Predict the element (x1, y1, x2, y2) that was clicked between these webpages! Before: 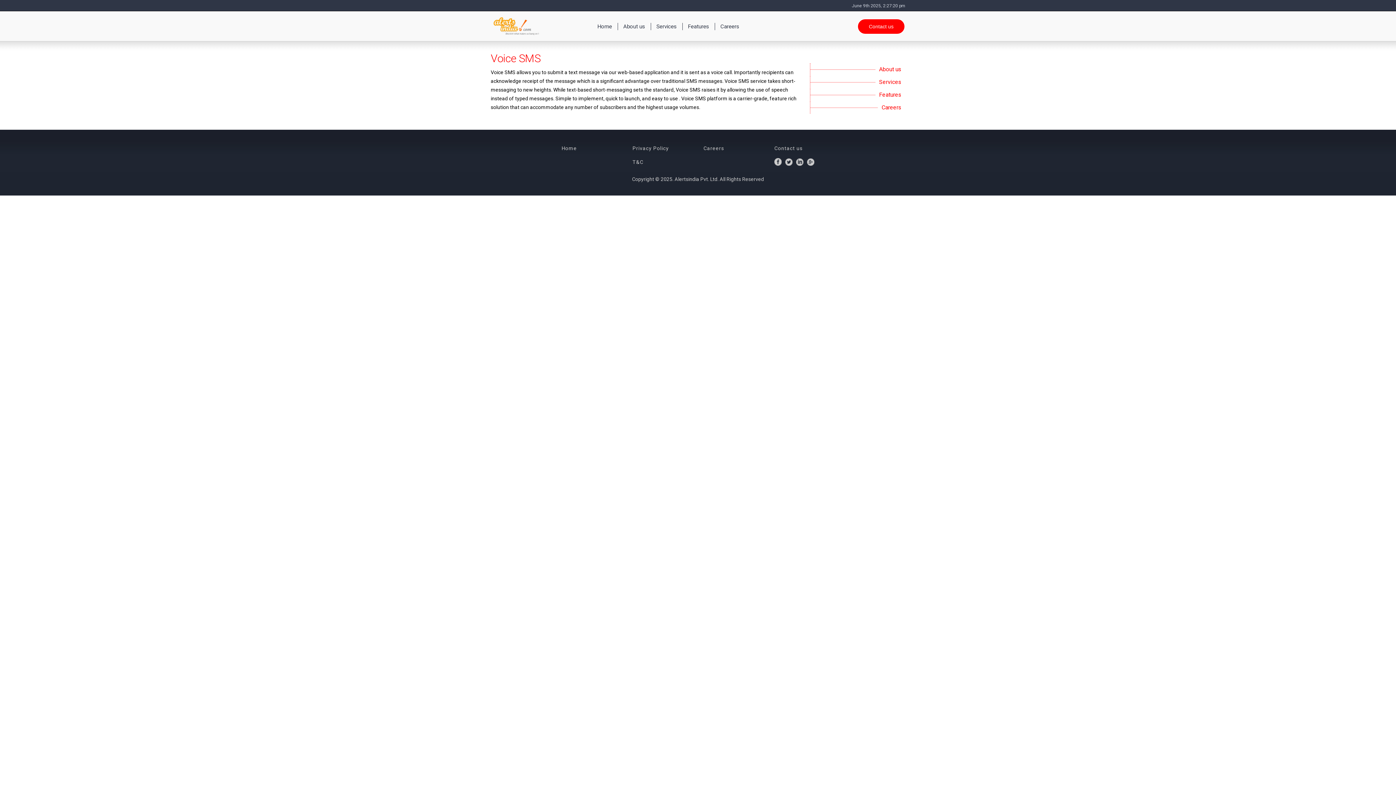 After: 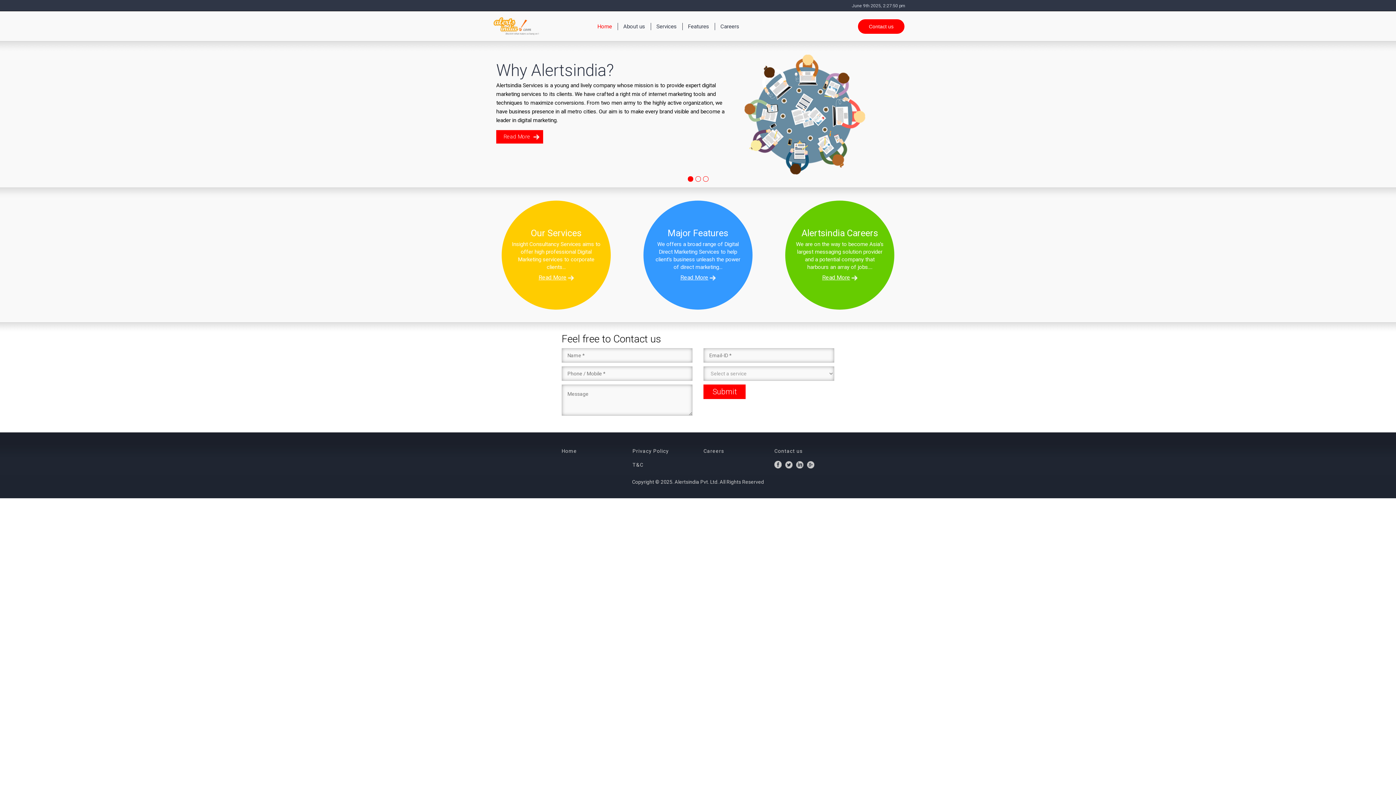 Action: bbox: (592, 22, 618, 30) label: Home